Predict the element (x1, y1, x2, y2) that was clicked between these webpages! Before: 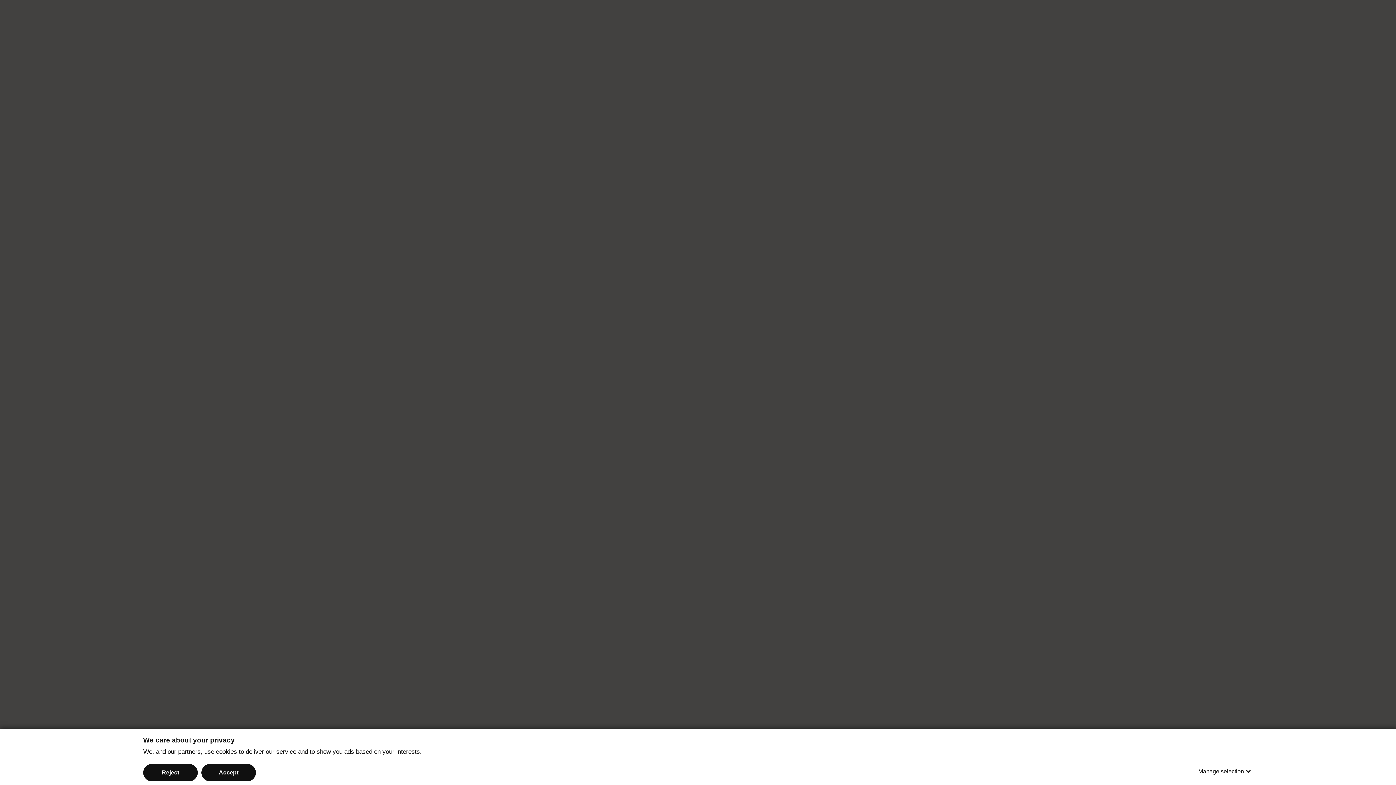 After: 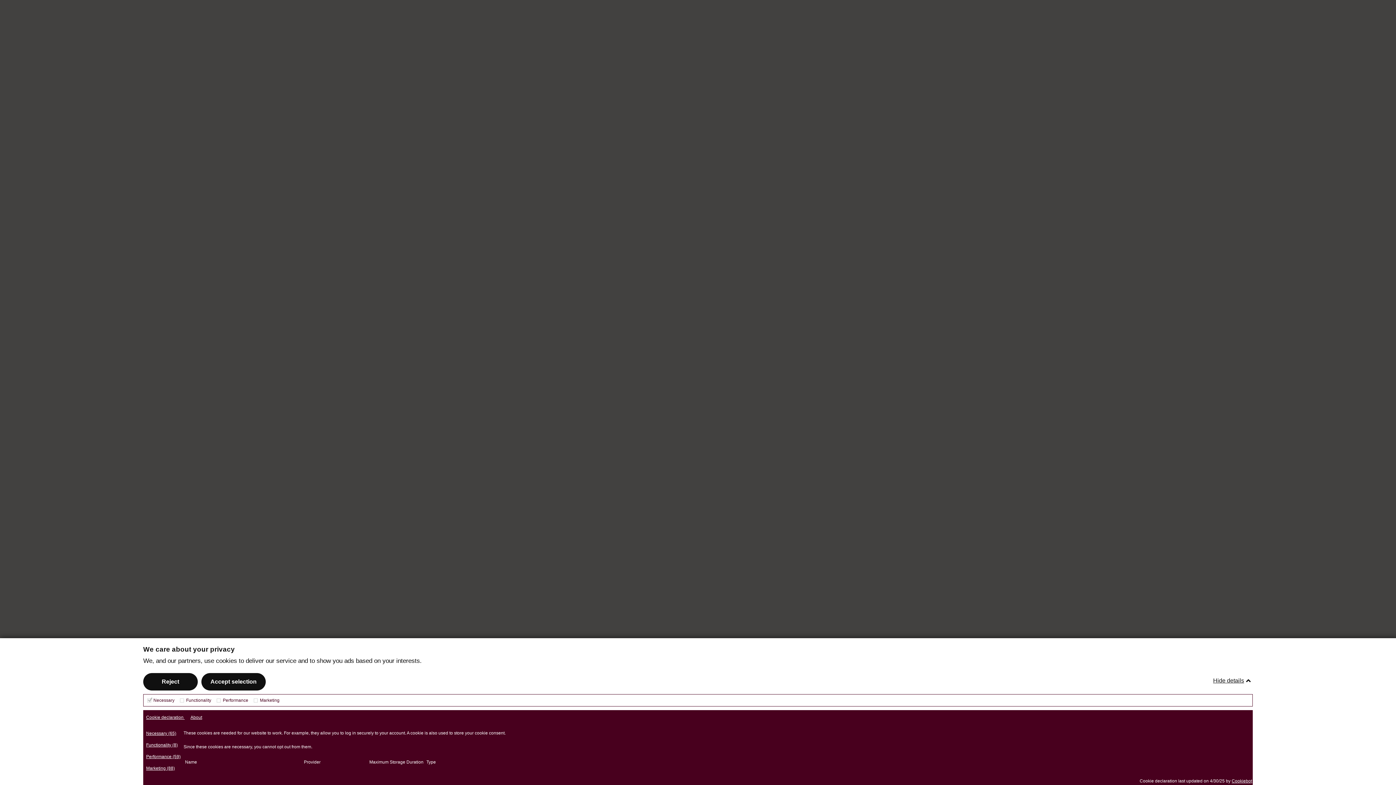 Action: bbox: (1198, 763, 1253, 780) label: Manage selection